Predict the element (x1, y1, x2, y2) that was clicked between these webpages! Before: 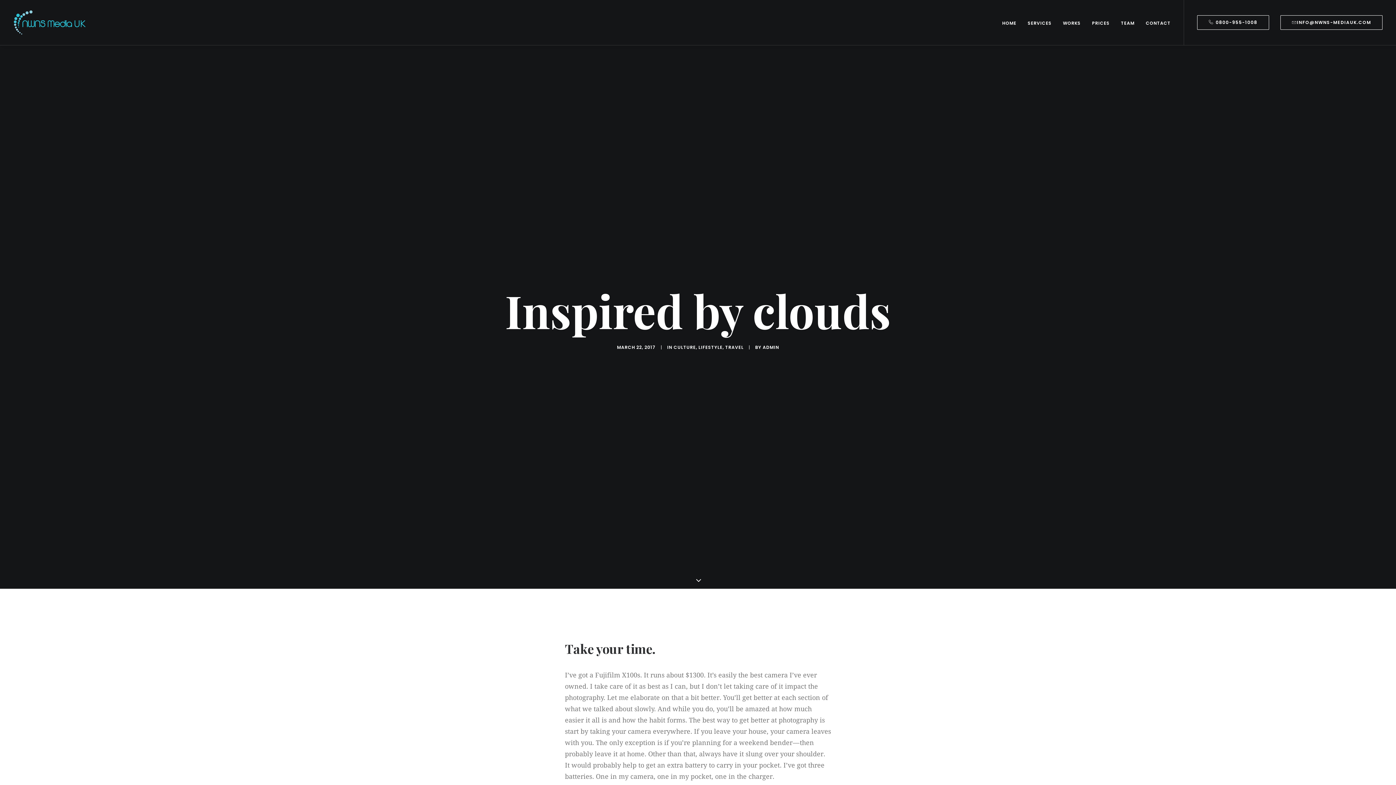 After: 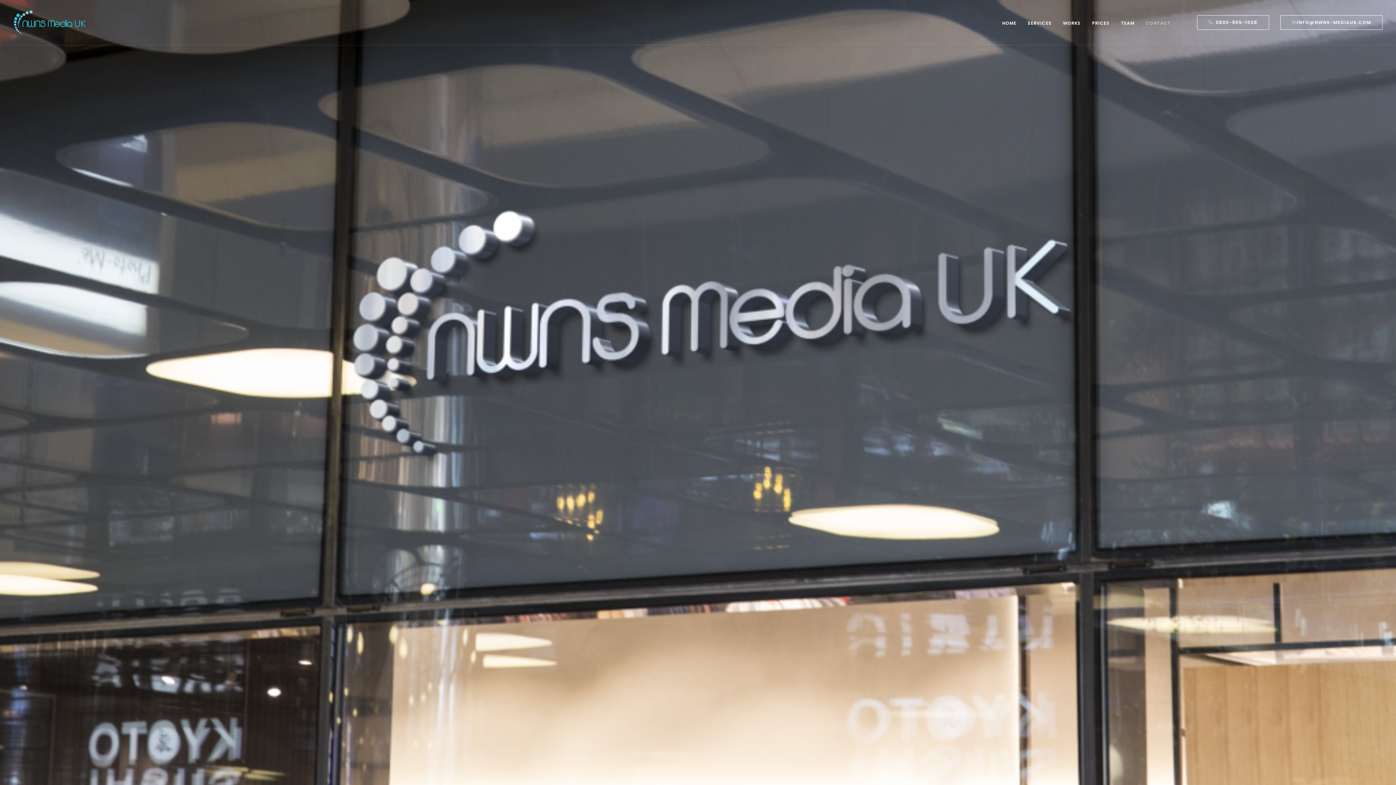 Action: label: CONTACT bbox: (1141, 0, 1170, 45)